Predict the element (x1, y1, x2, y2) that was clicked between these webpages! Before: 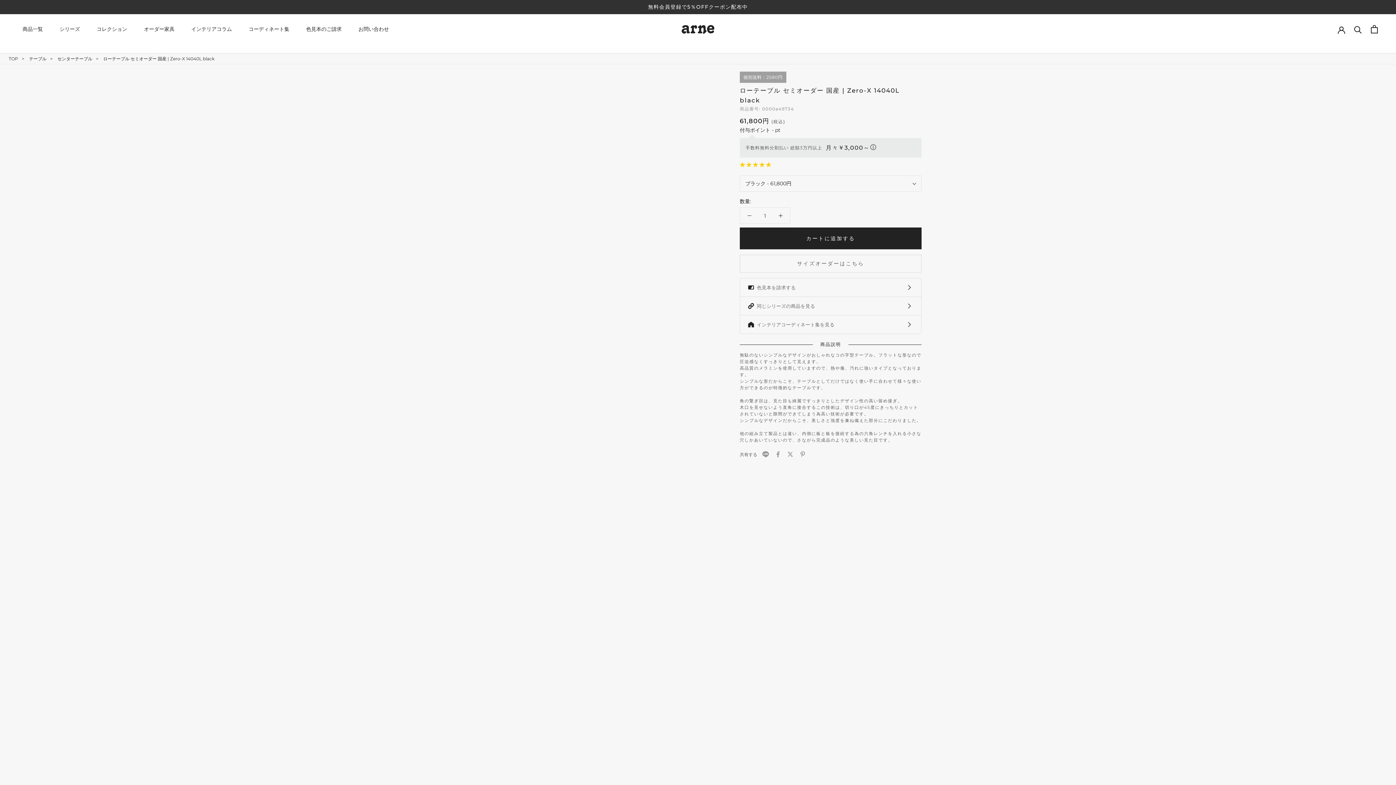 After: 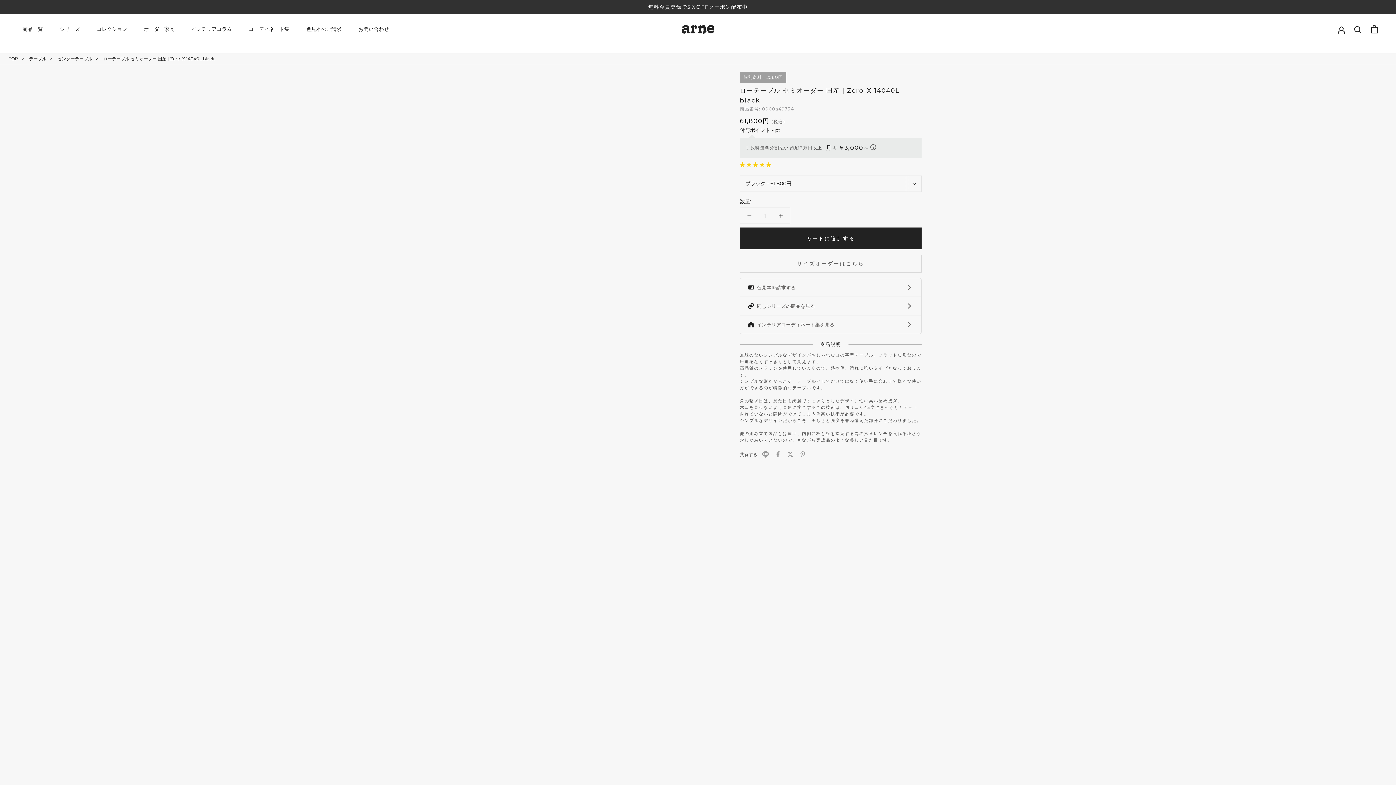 Action: label: 4.78 stars bbox: (740, 161, 772, 168)